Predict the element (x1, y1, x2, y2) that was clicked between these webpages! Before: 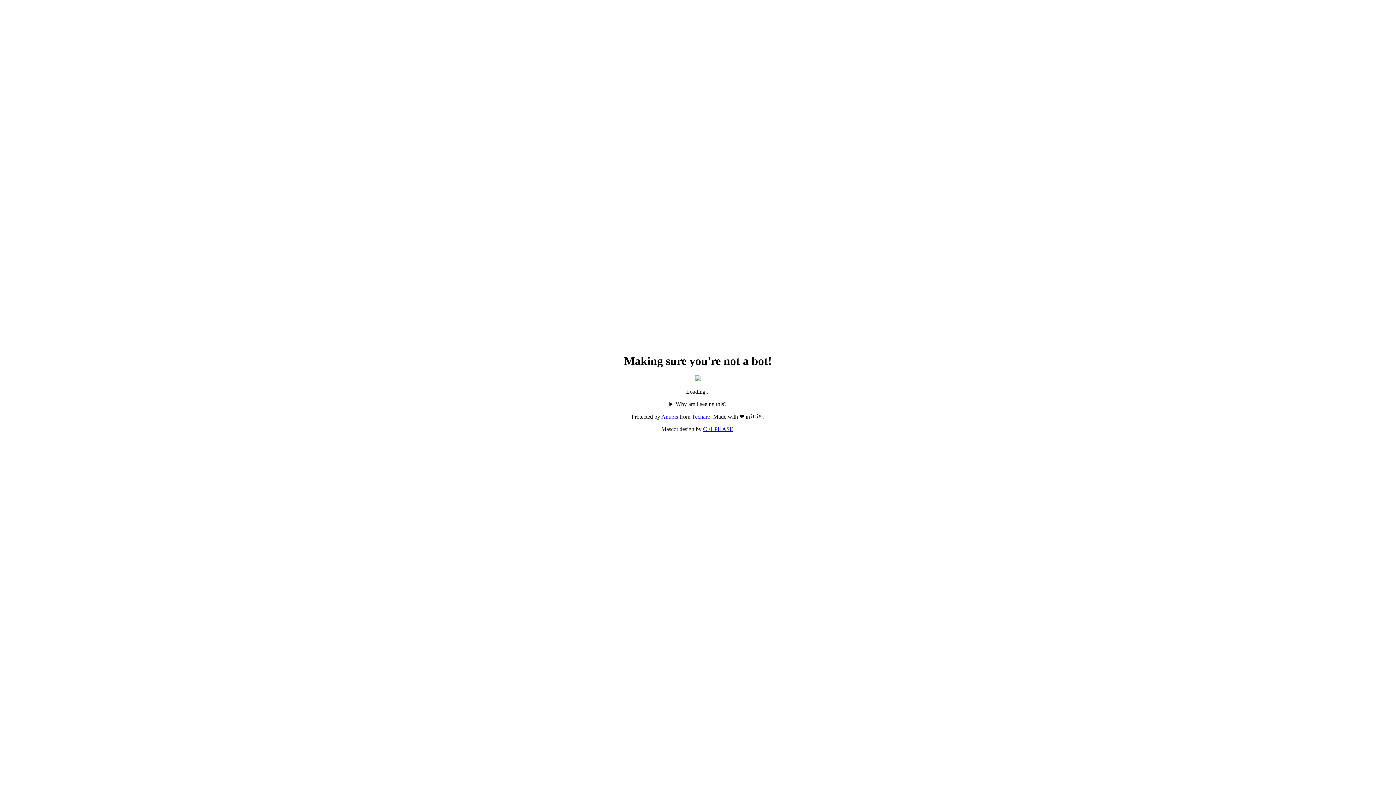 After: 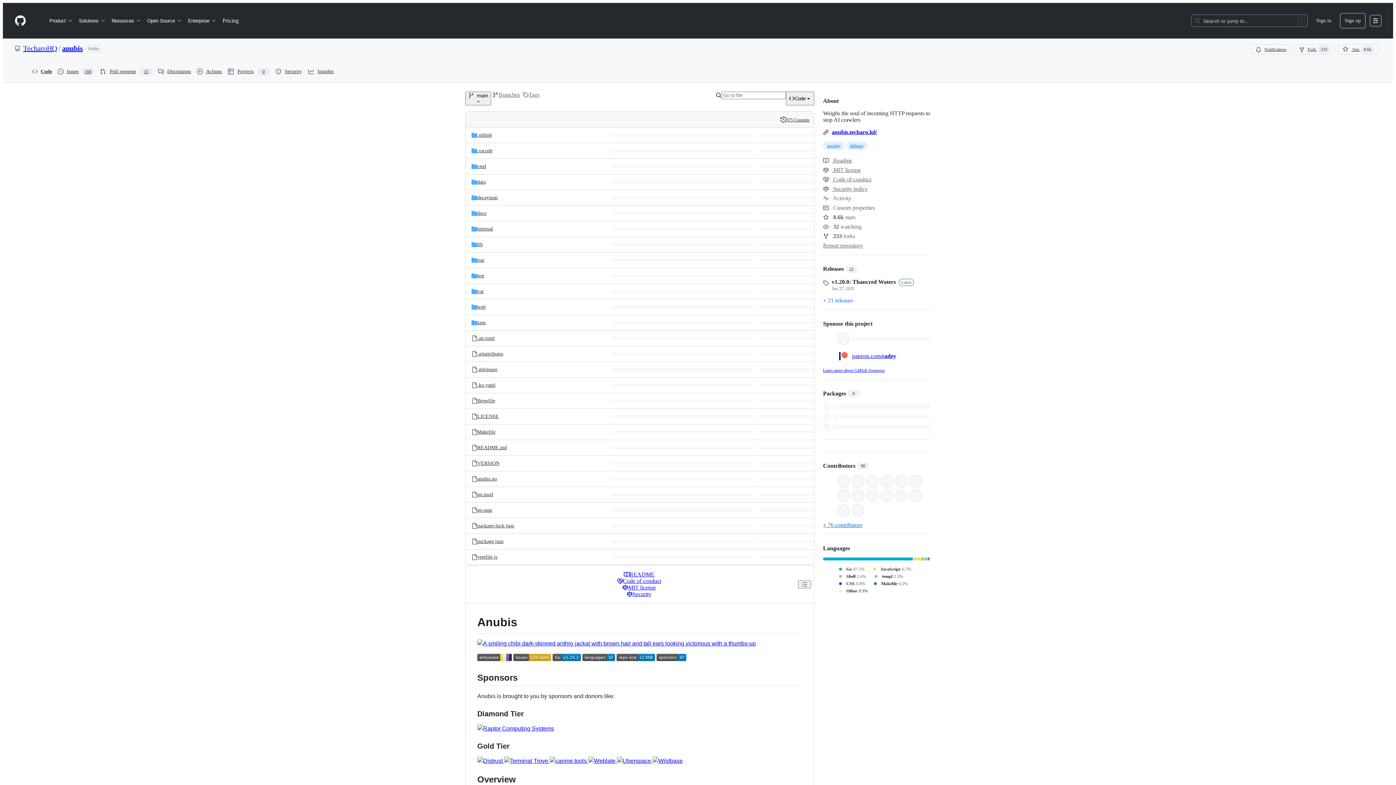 Action: label: Anubis bbox: (661, 413, 678, 420)